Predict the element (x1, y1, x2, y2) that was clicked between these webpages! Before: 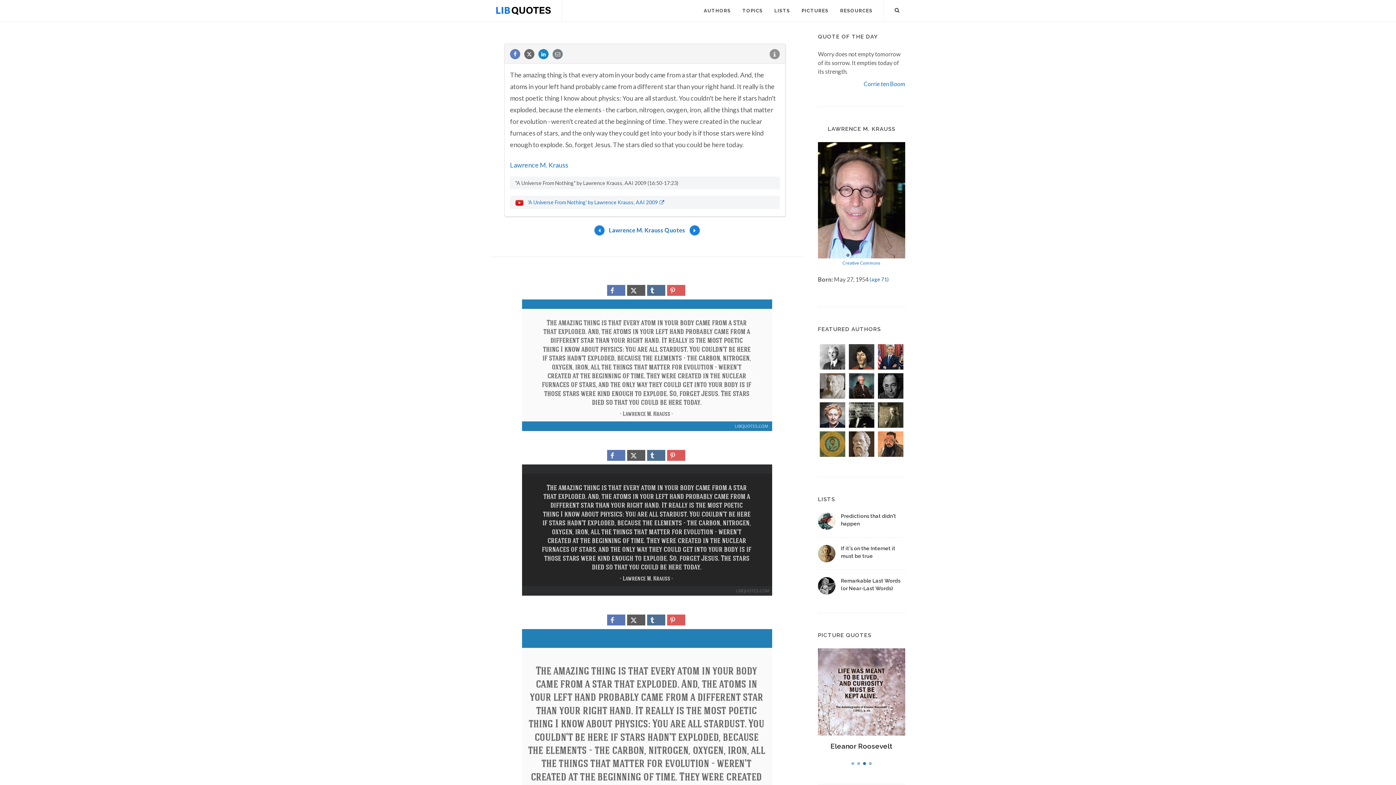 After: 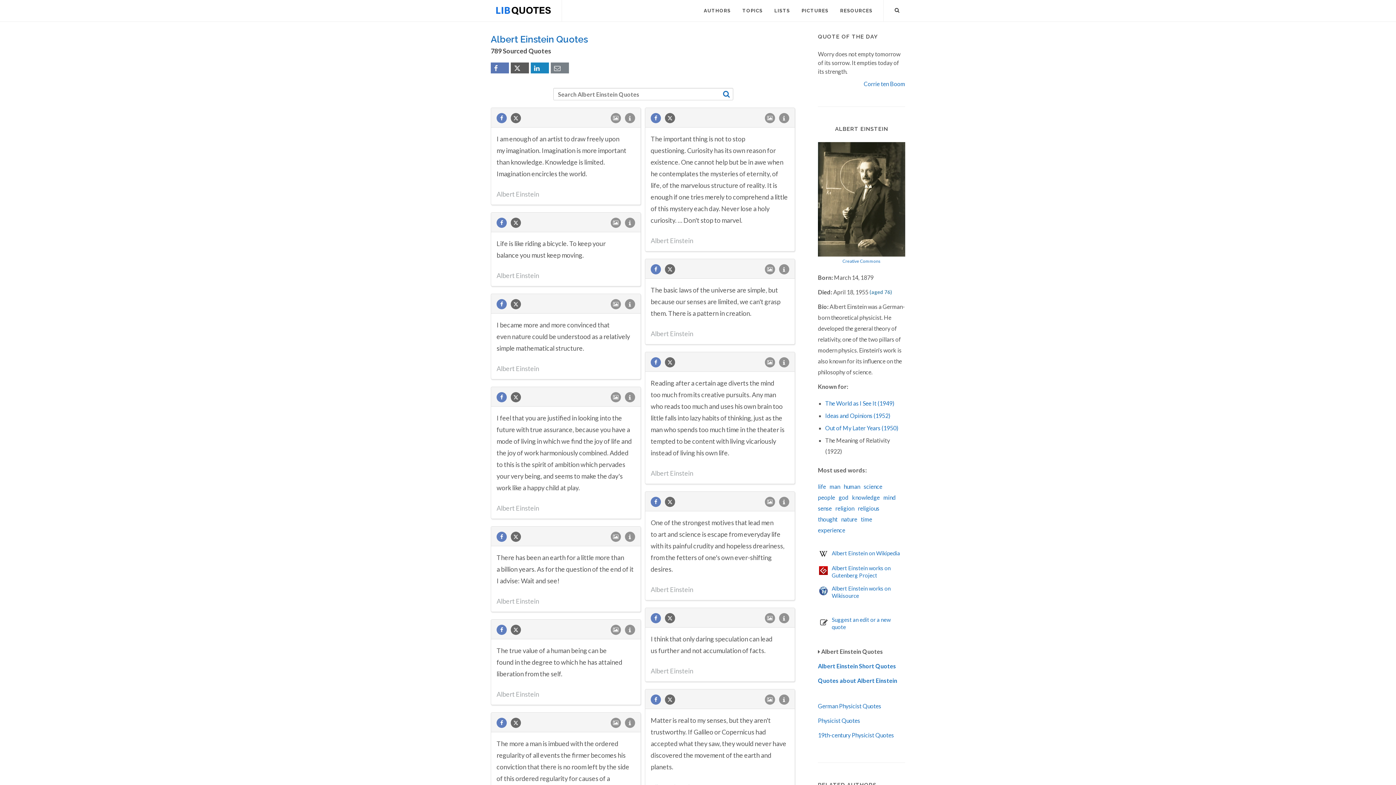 Action: bbox: (876, 400, 905, 429)